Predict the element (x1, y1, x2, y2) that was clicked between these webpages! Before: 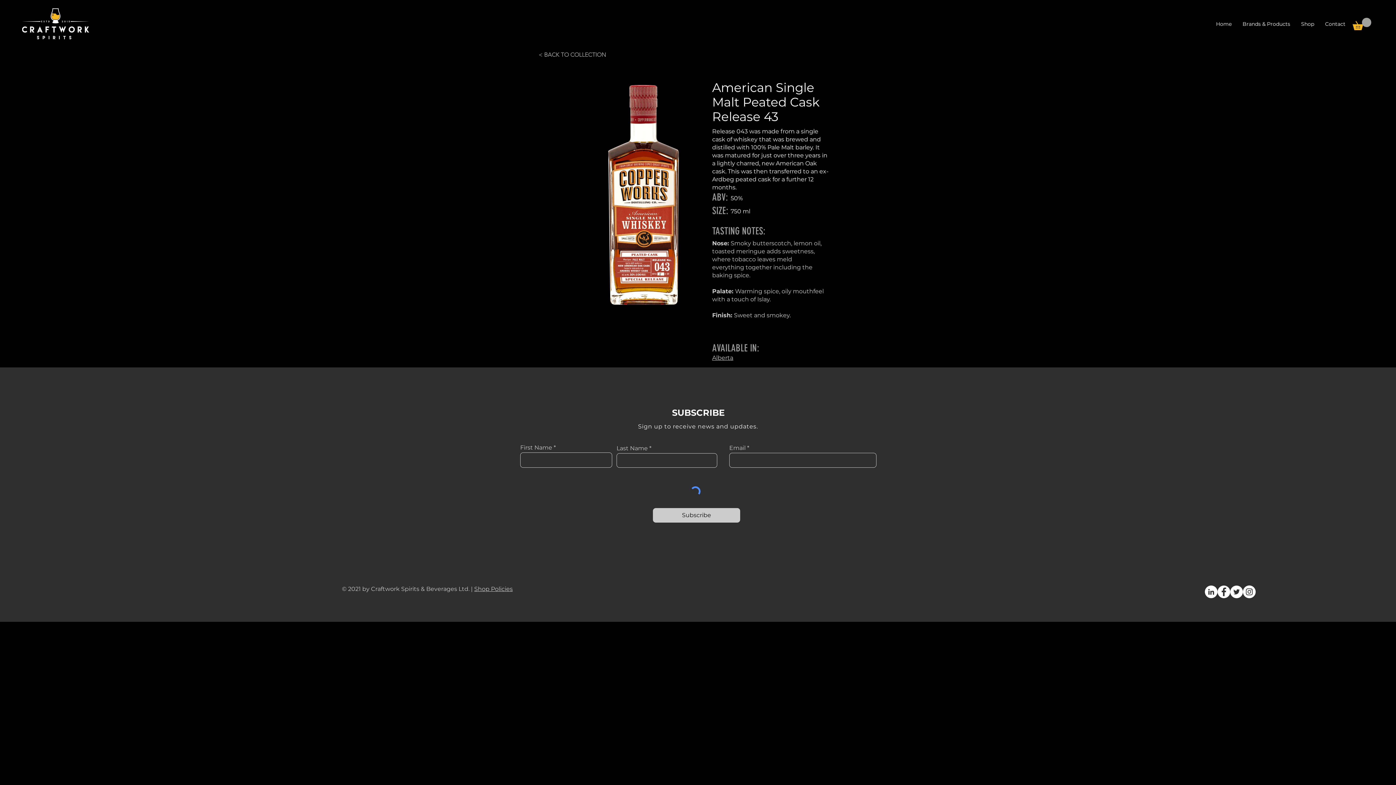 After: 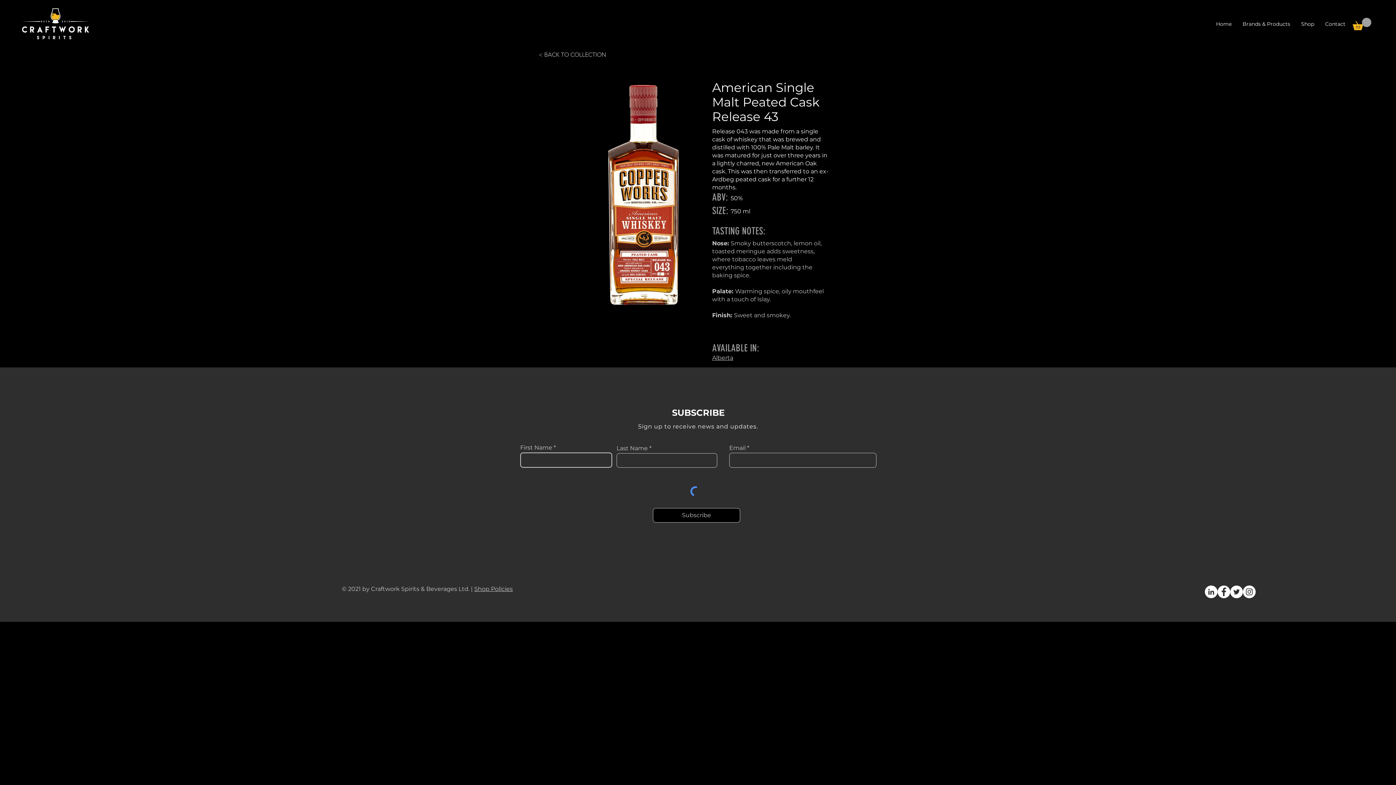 Action: bbox: (653, 508, 740, 522) label: Subscribe